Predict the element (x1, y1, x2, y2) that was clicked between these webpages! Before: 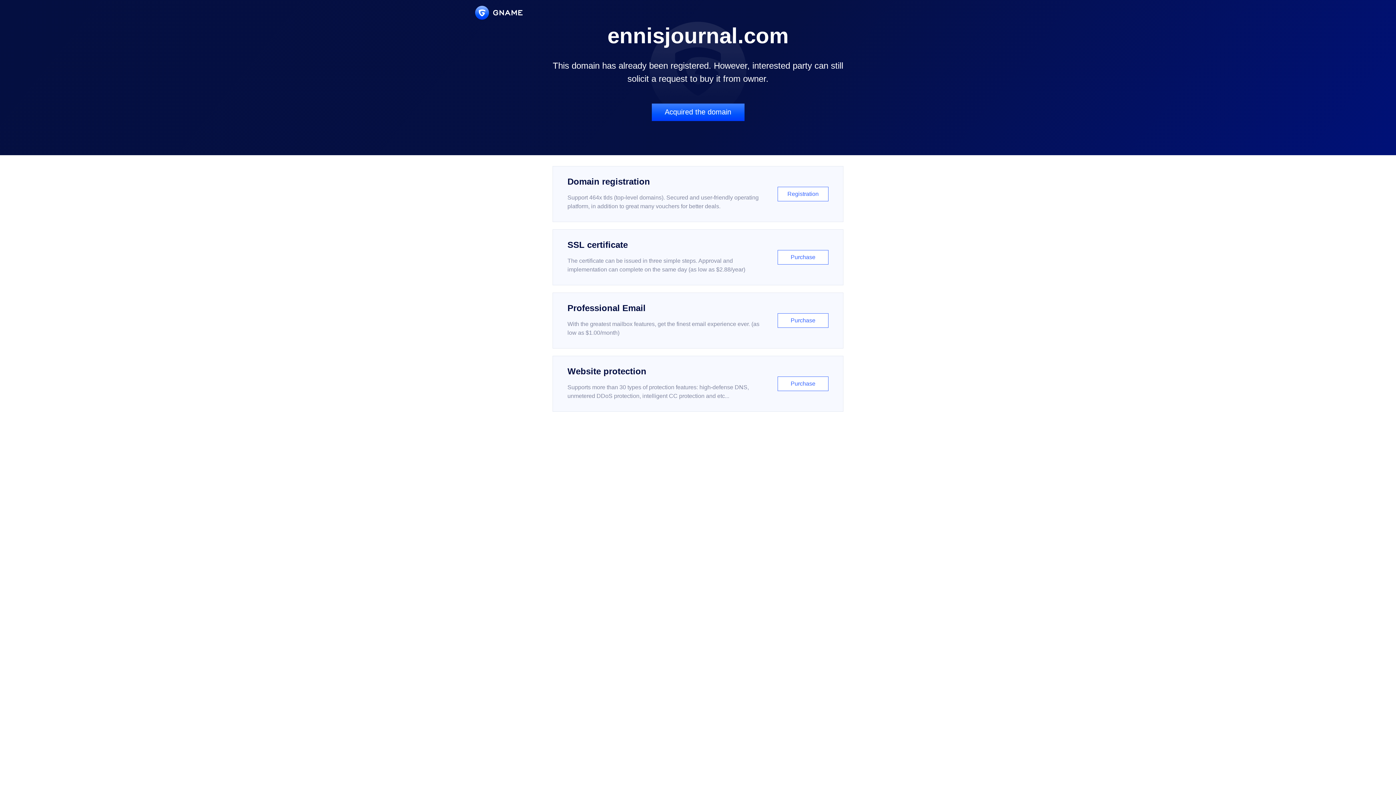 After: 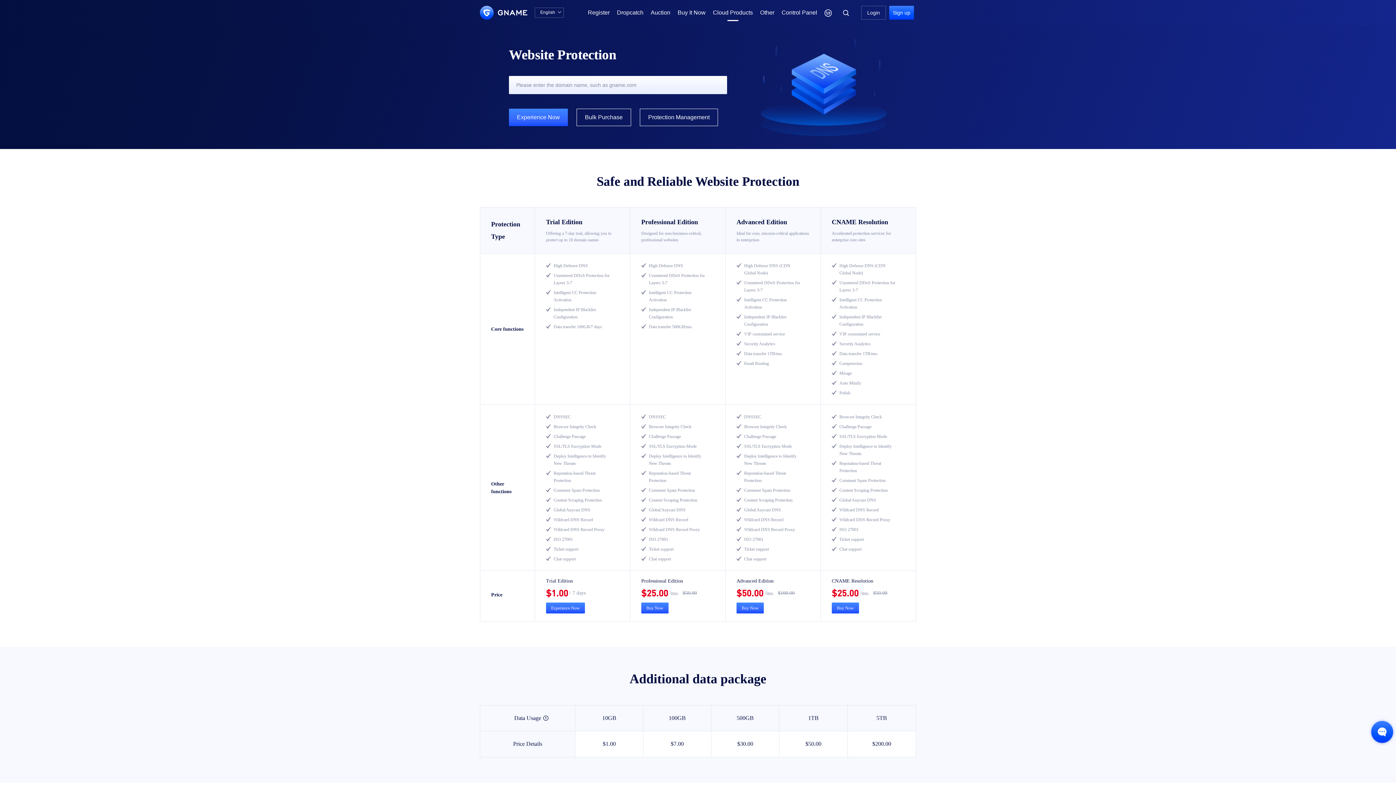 Action: bbox: (552, 356, 843, 412) label: Website protection

Supports more than 30 types of protection features: high-defense DNS, unmetered DDoS protection, intelligent CC protection and etc...

Purchase